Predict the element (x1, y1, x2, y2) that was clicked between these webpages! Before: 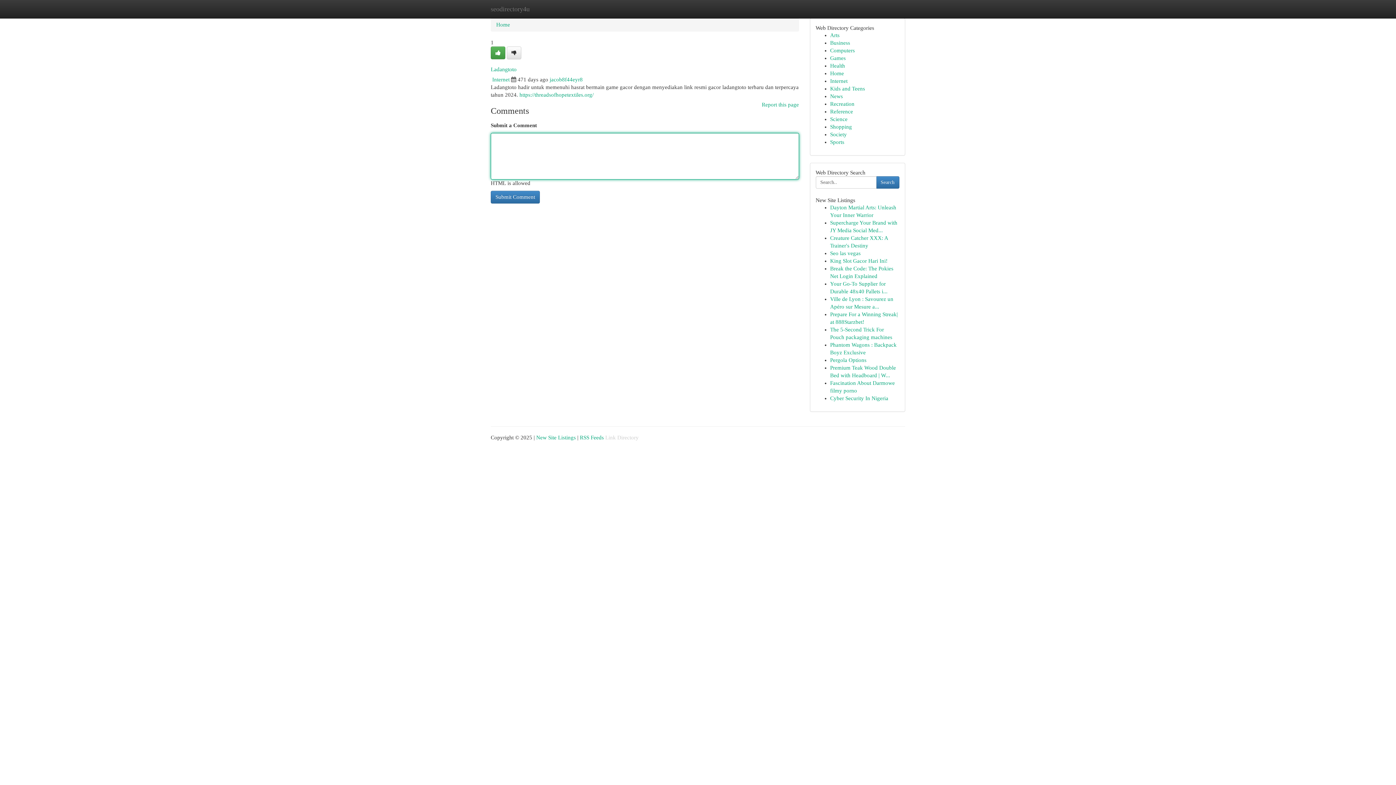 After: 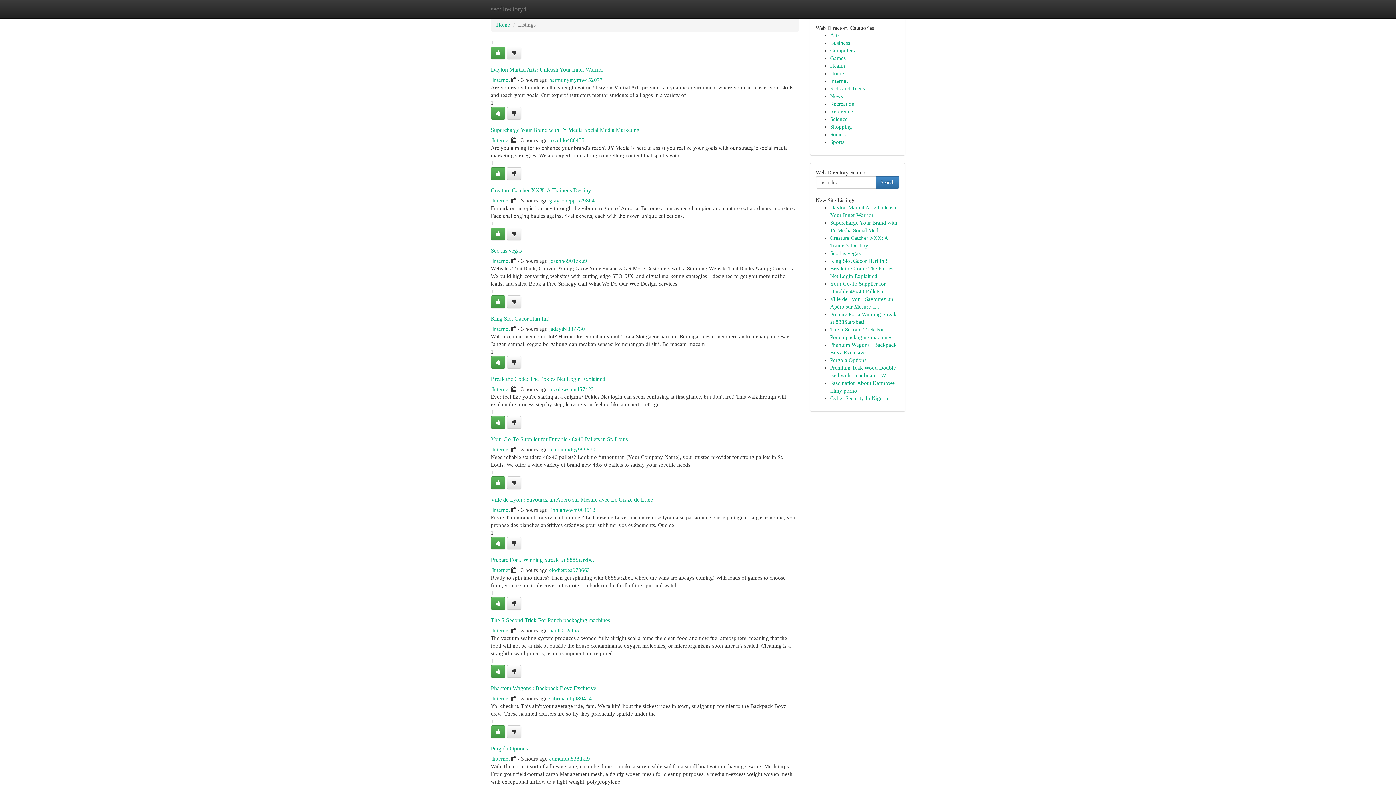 Action: label: Shopping bbox: (830, 124, 852, 129)